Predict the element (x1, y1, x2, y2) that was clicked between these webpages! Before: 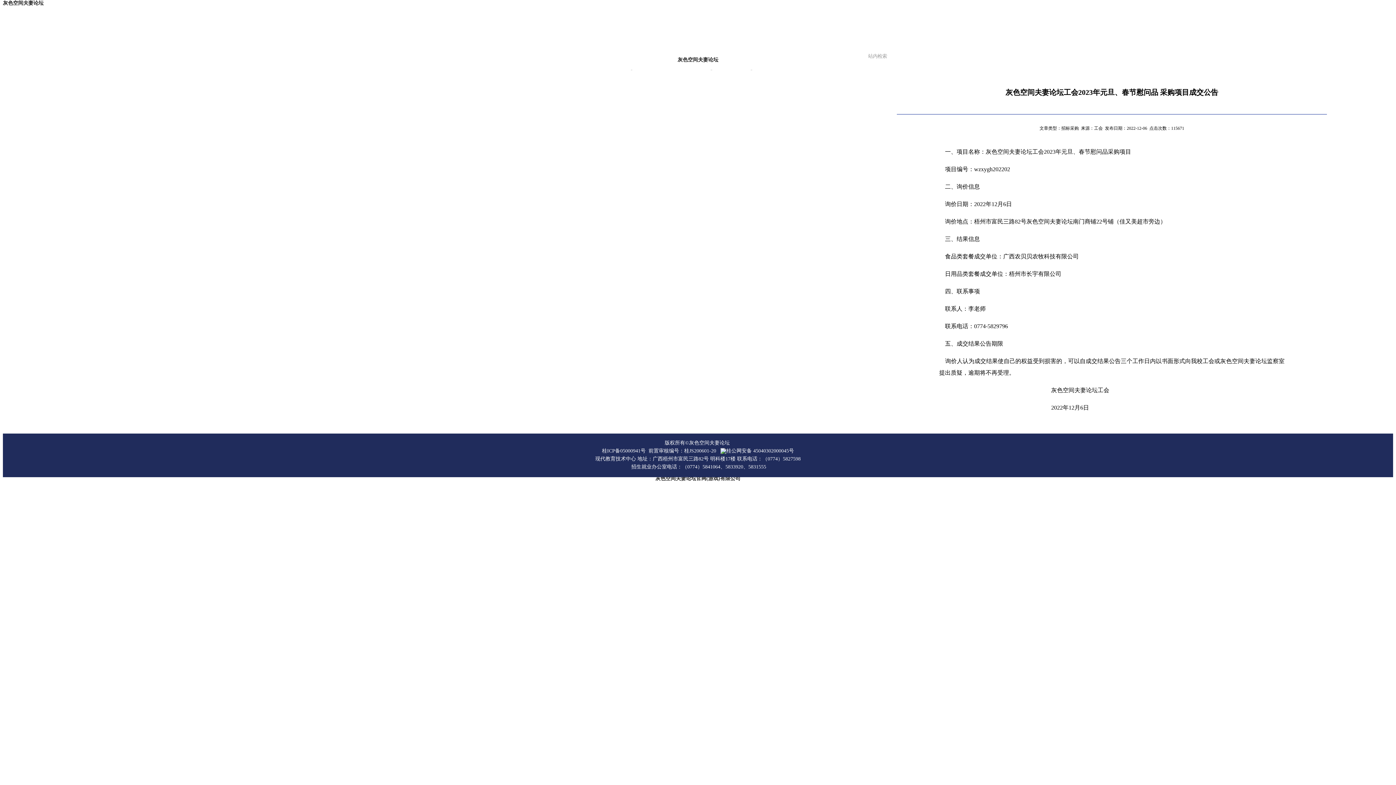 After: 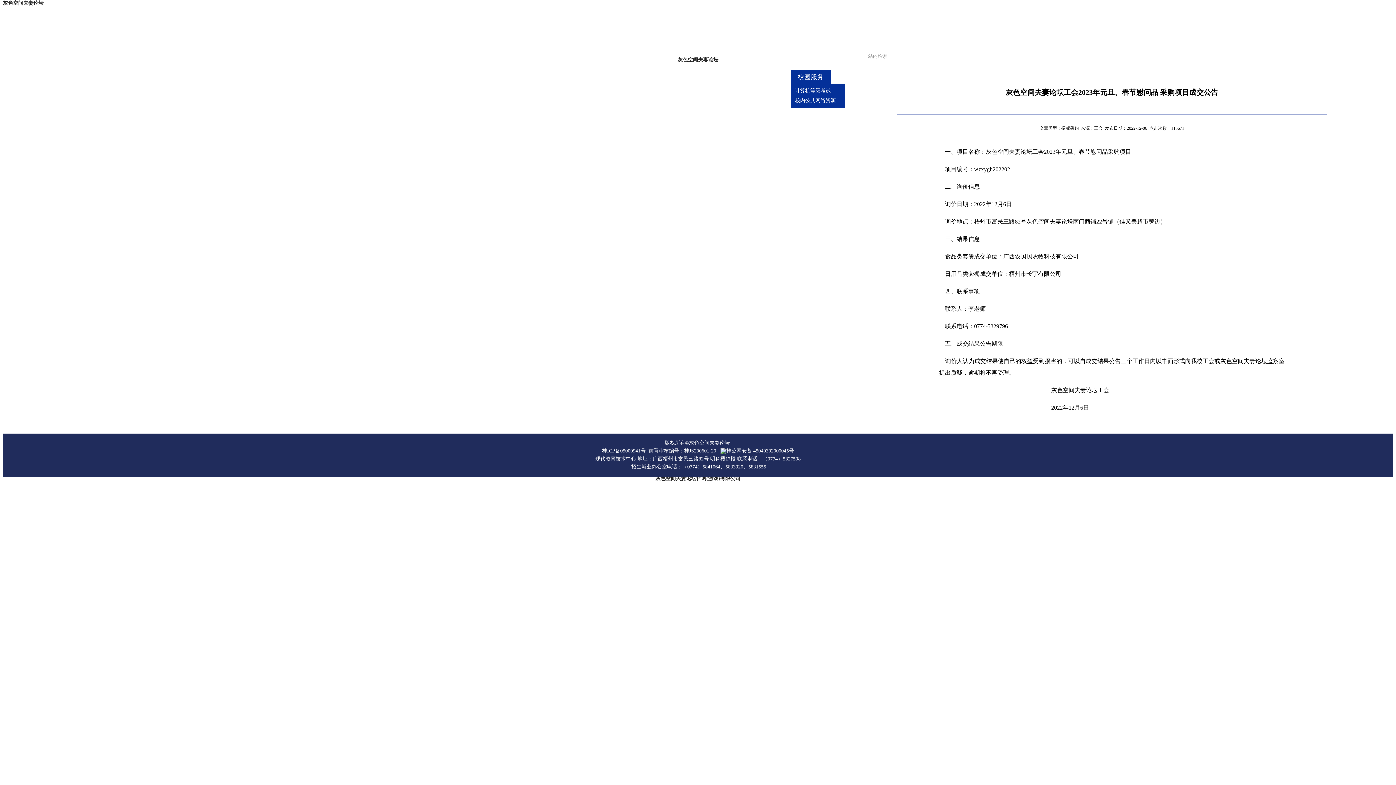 Action: bbox: (790, 69, 830, 83) label: 校园服务